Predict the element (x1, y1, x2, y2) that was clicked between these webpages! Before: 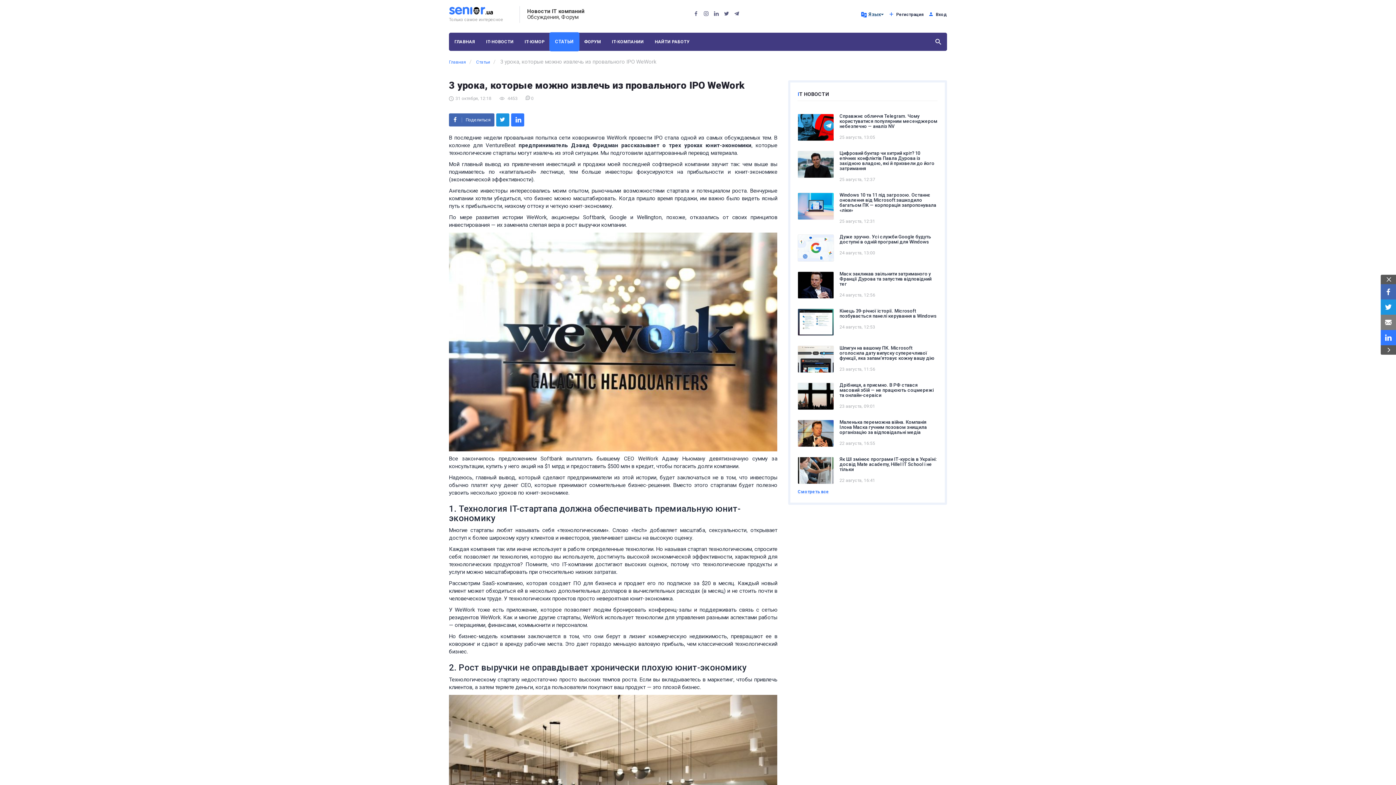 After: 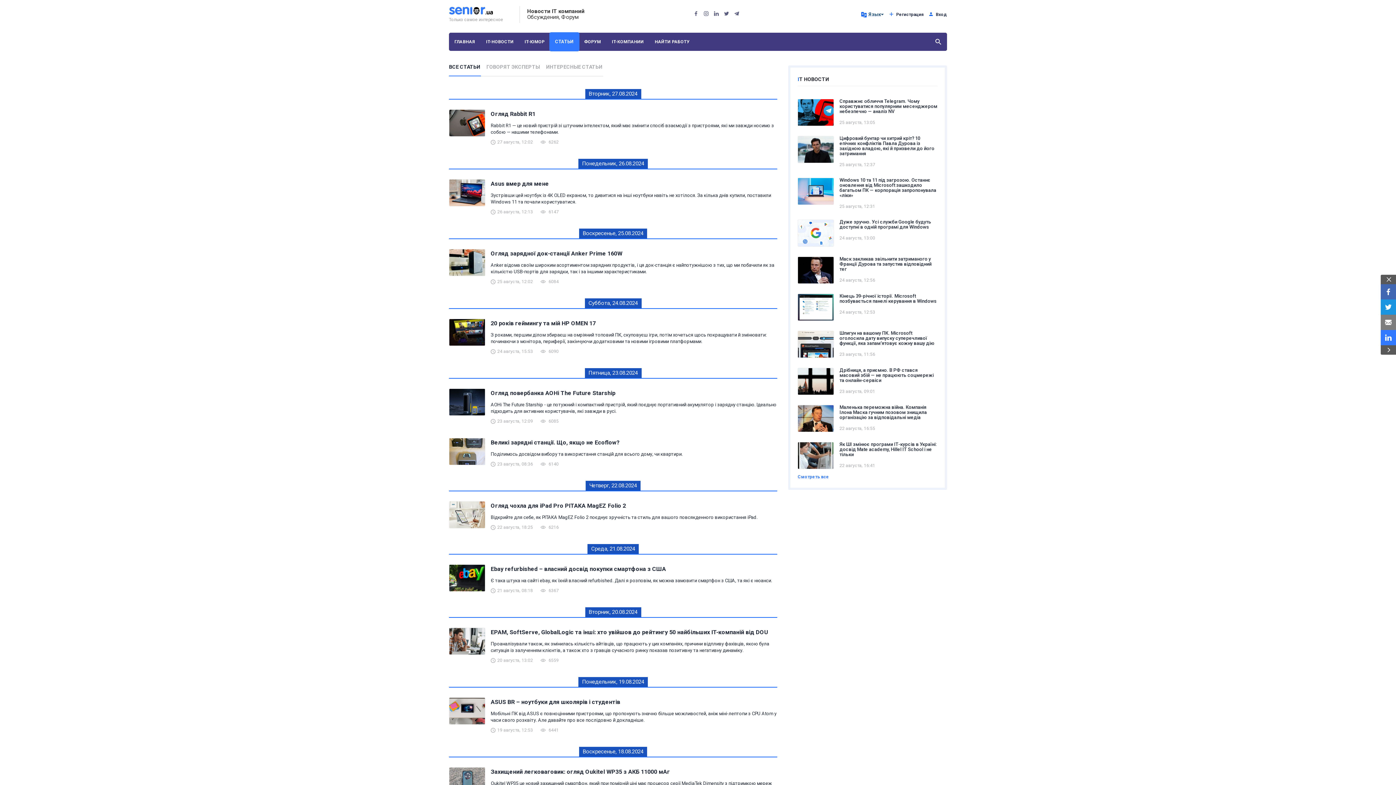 Action: bbox: (549, 32, 579, 51) label: СТАТЬИ